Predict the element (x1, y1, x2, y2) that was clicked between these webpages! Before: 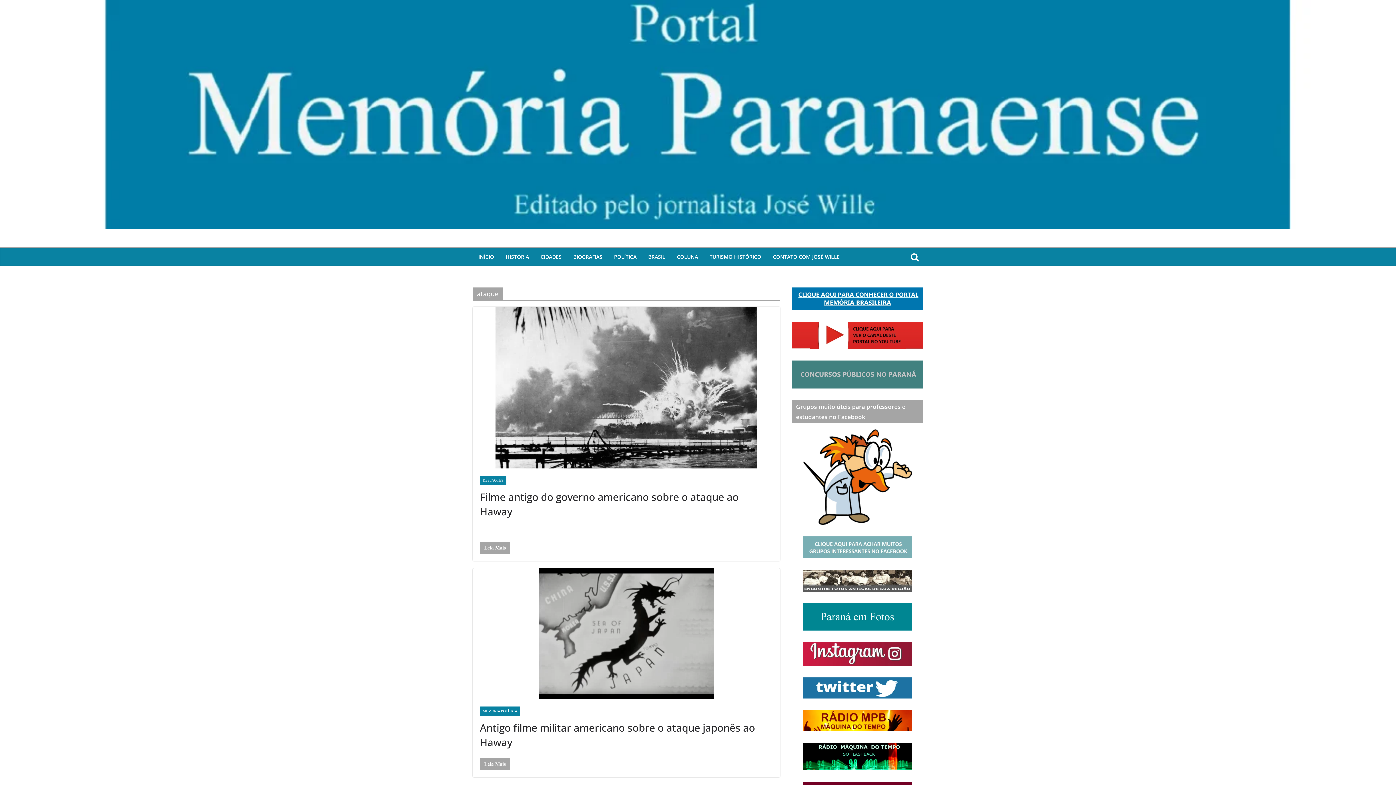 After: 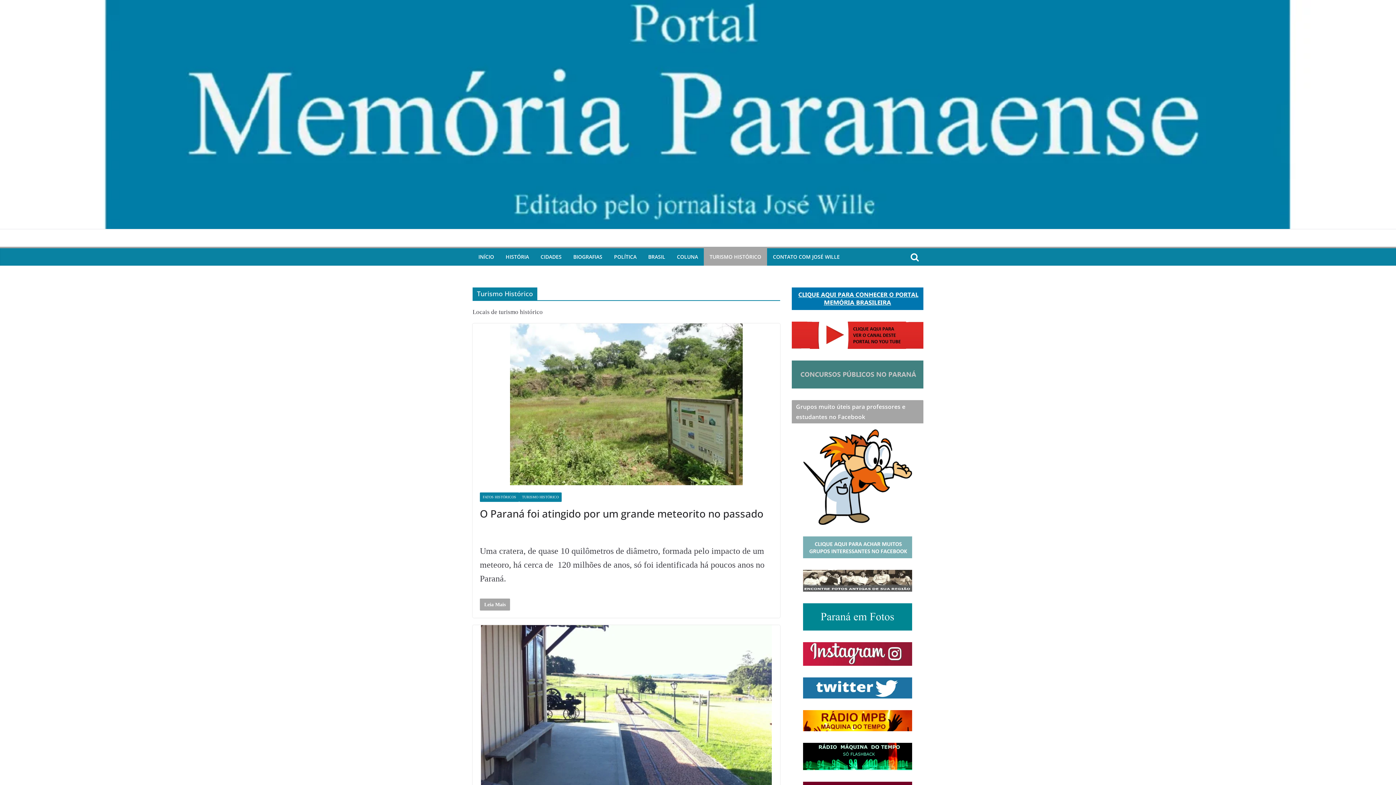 Action: bbox: (709, 251, 761, 262) label: TURISMO HISTÓRICO